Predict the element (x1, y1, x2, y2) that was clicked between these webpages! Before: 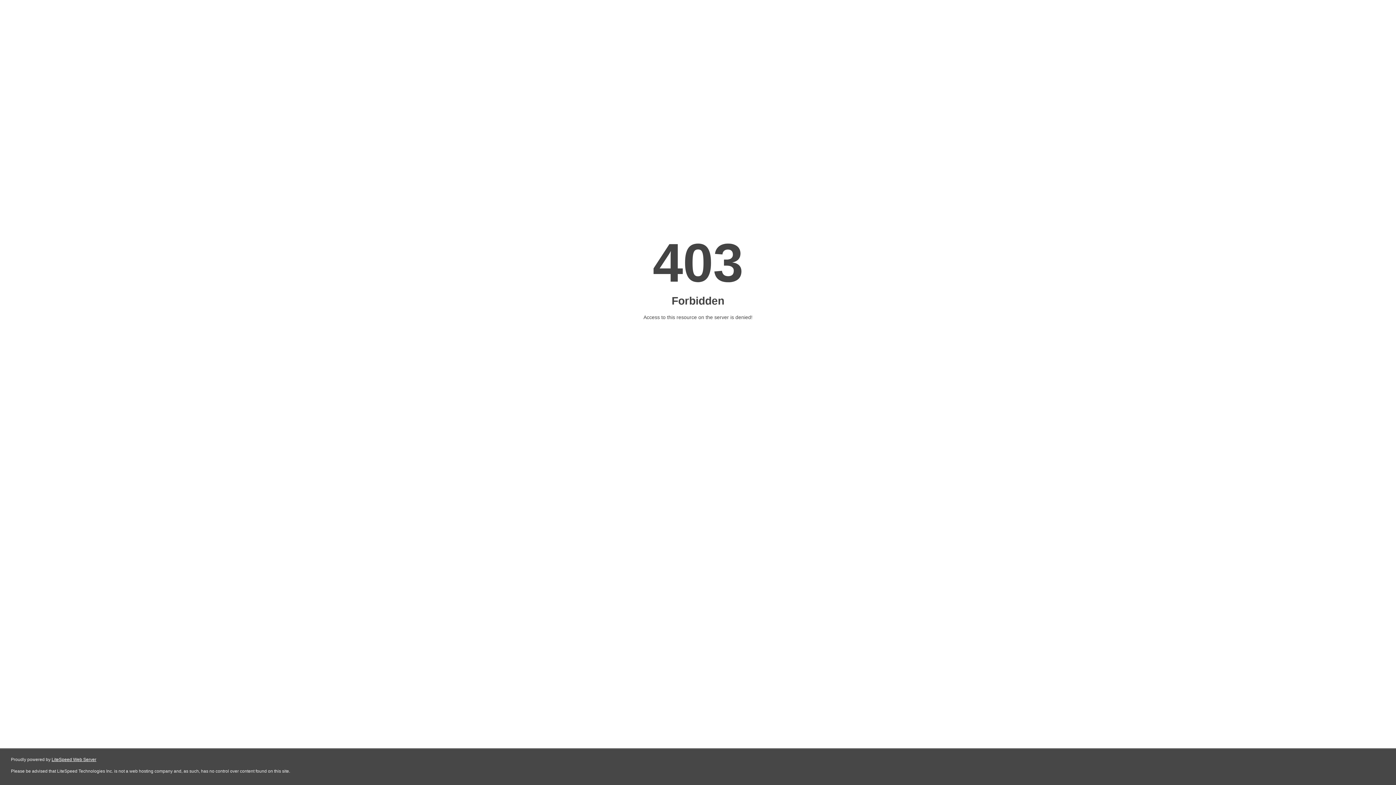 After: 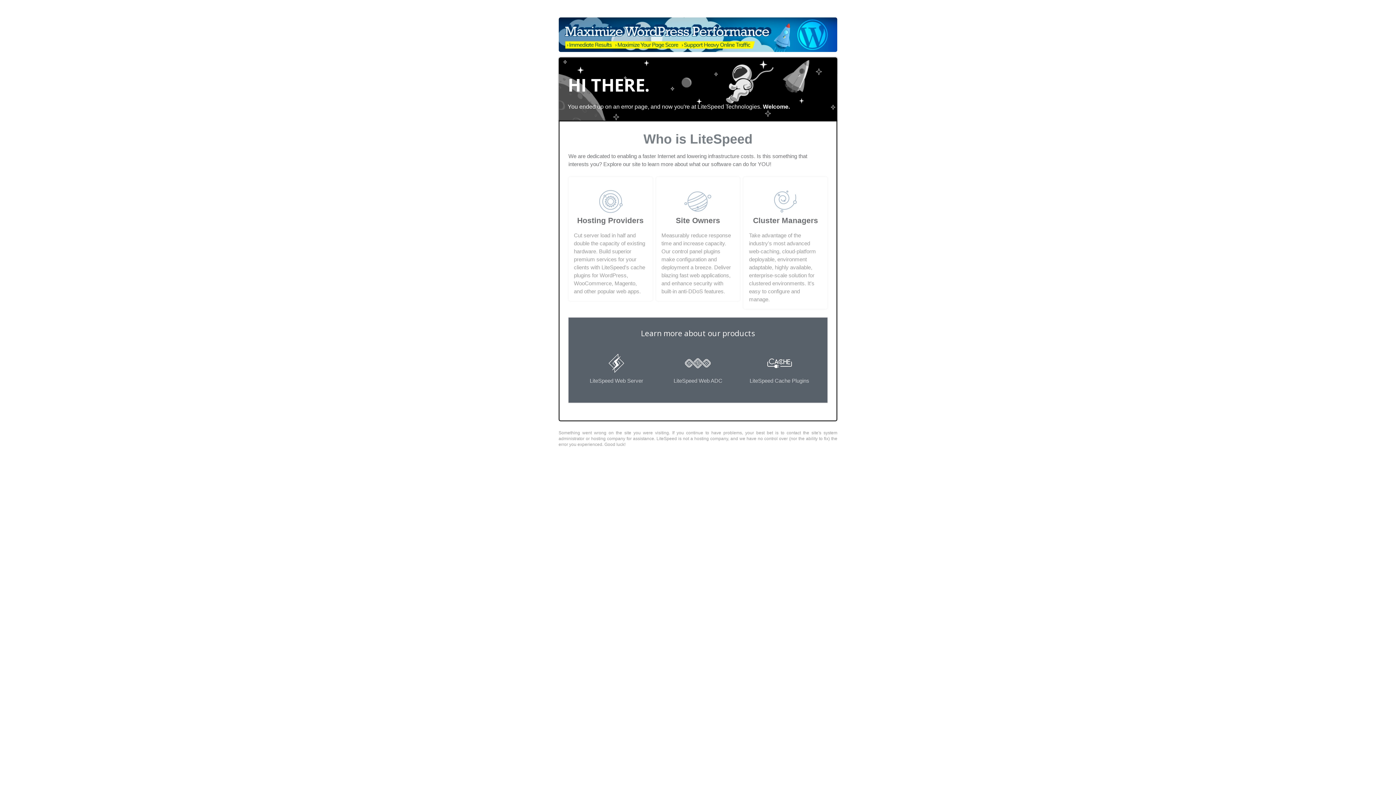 Action: label: LiteSpeed Web Server bbox: (51, 757, 96, 762)